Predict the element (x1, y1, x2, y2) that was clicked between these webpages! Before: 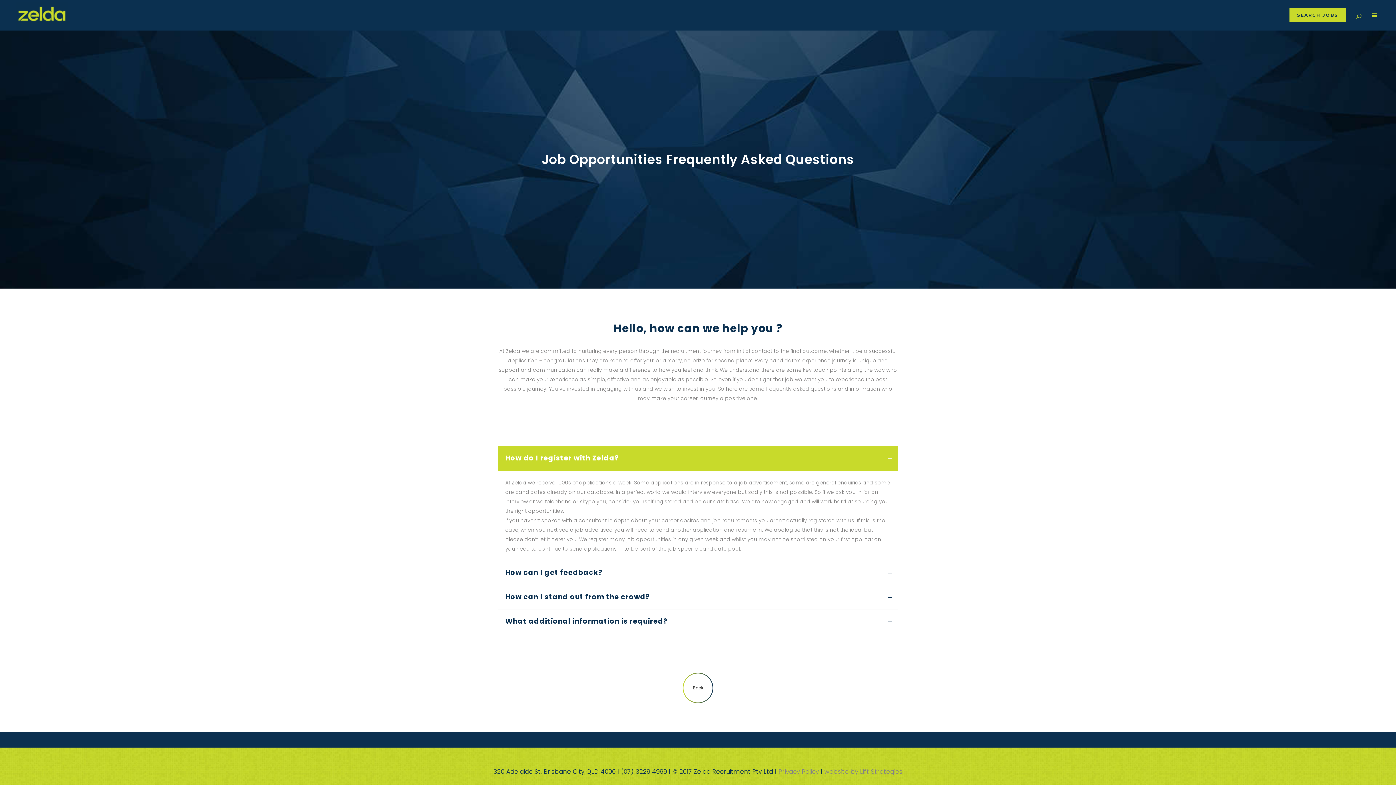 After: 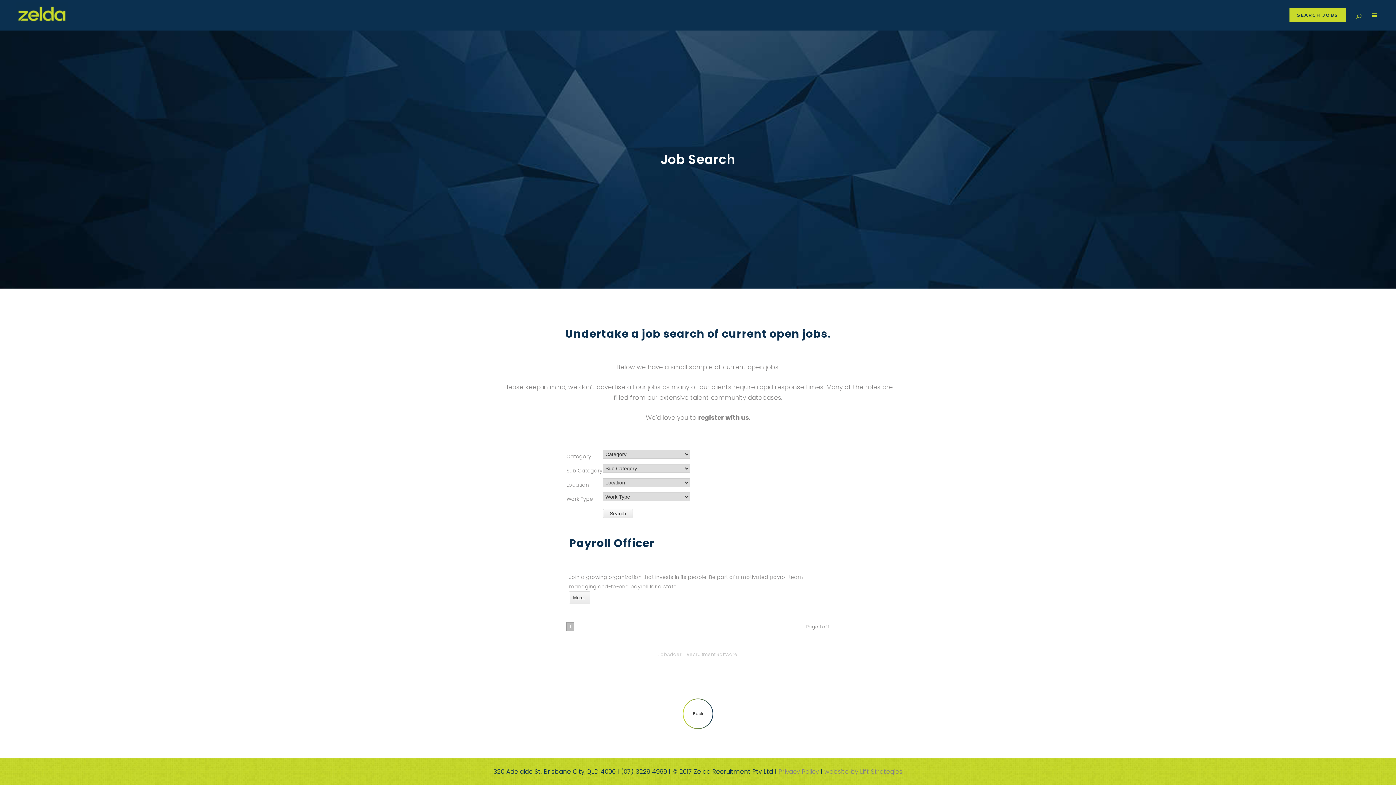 Action: bbox: (1289, 8, 1346, 22) label: SEARCH JOBS